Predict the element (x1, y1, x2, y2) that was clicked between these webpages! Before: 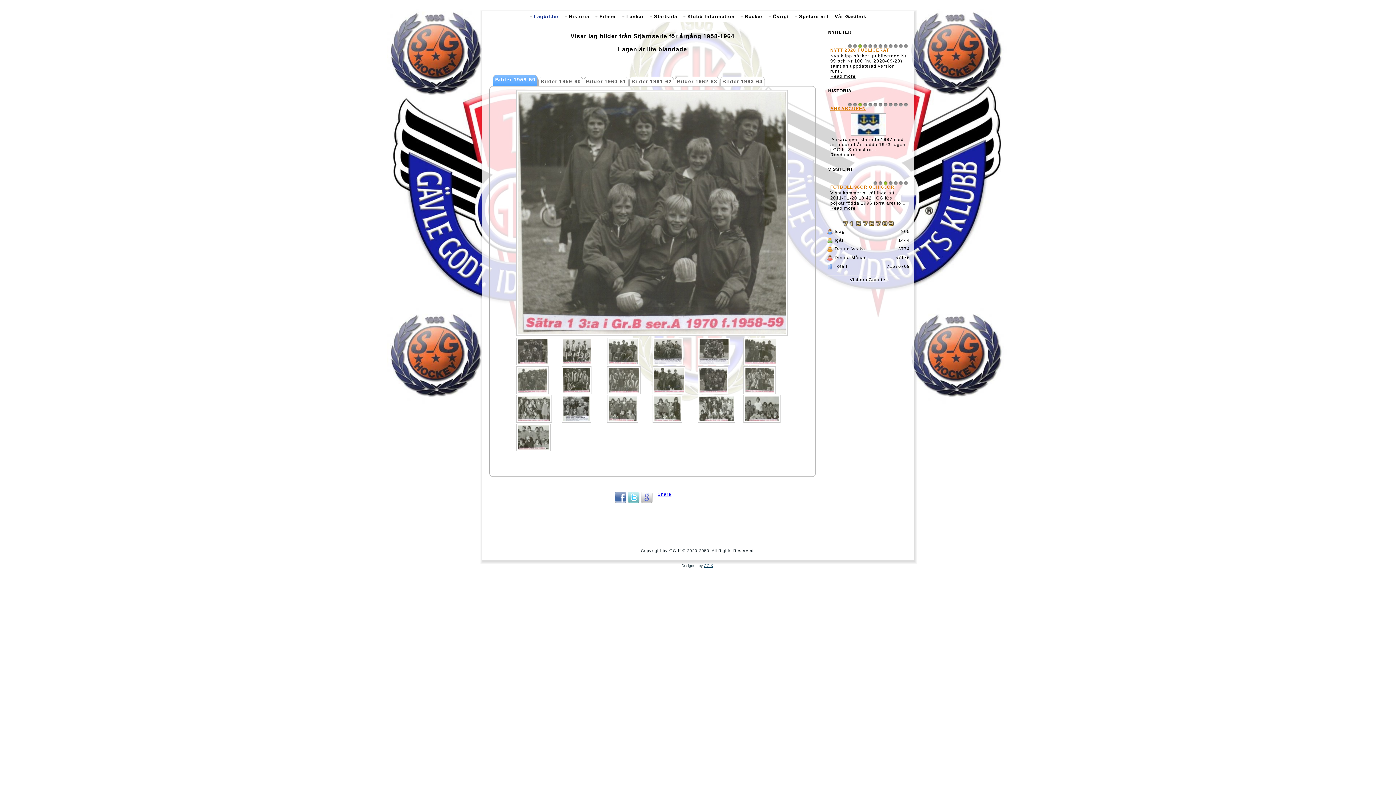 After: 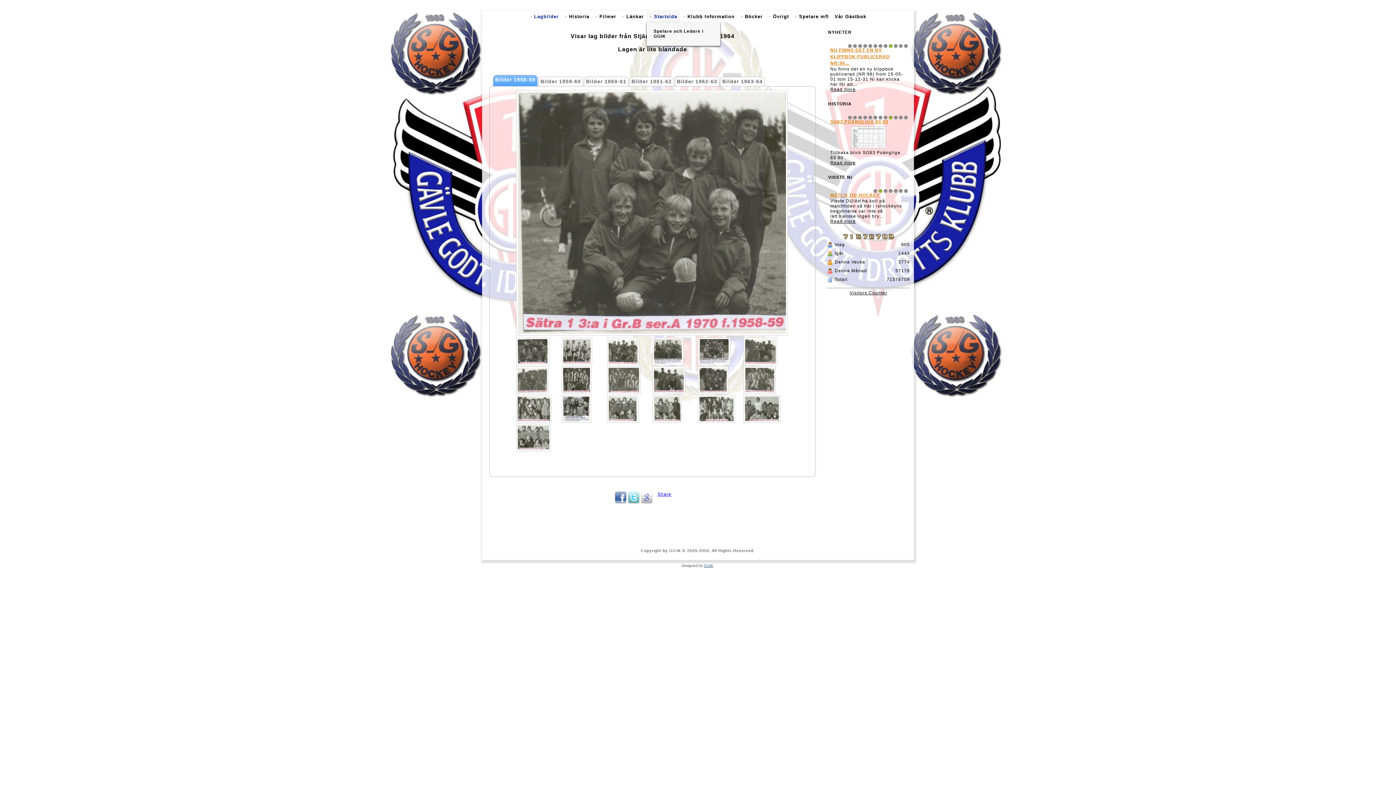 Action: label: Startsida bbox: (646, 10, 680, 22)